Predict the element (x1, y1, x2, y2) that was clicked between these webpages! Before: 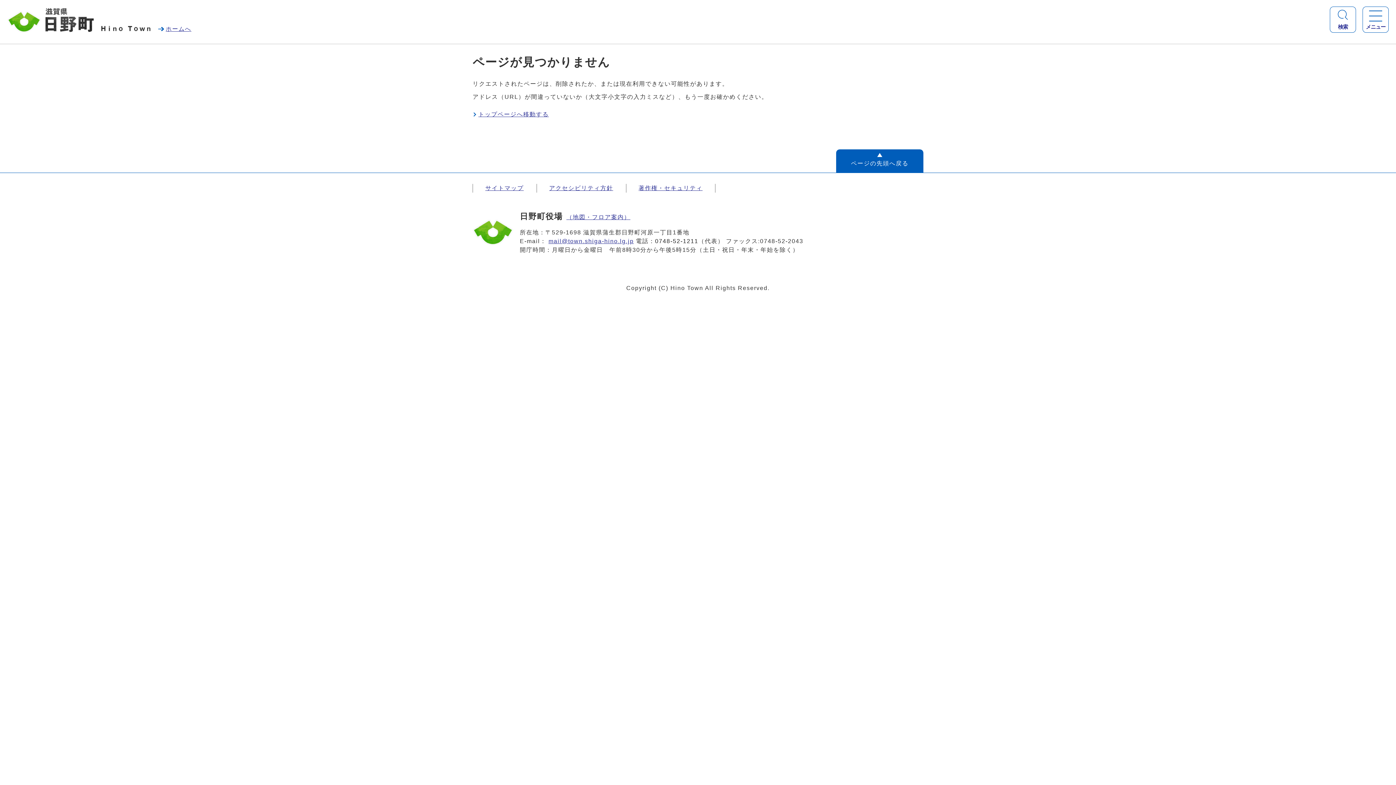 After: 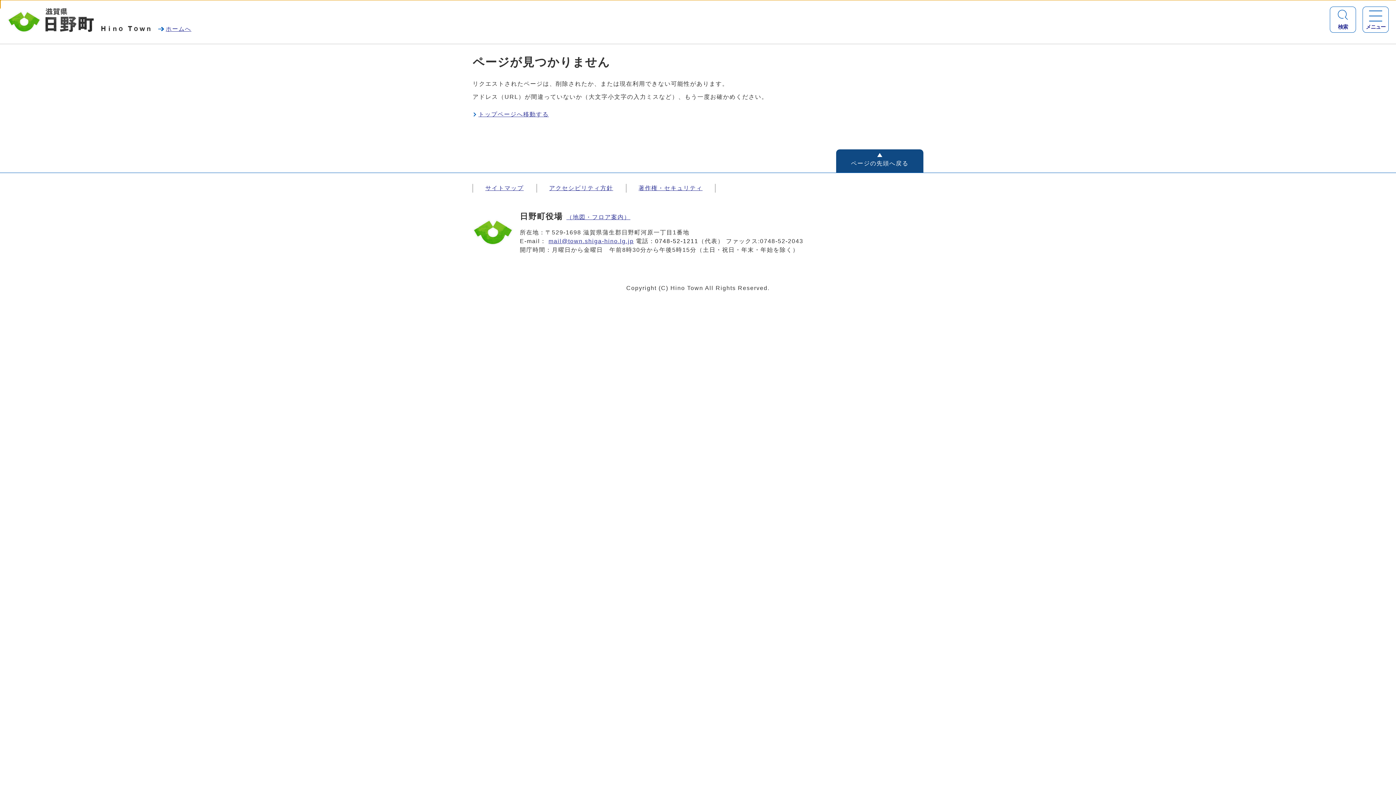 Action: label: ページの先頭へ戻る bbox: (836, 149, 923, 172)